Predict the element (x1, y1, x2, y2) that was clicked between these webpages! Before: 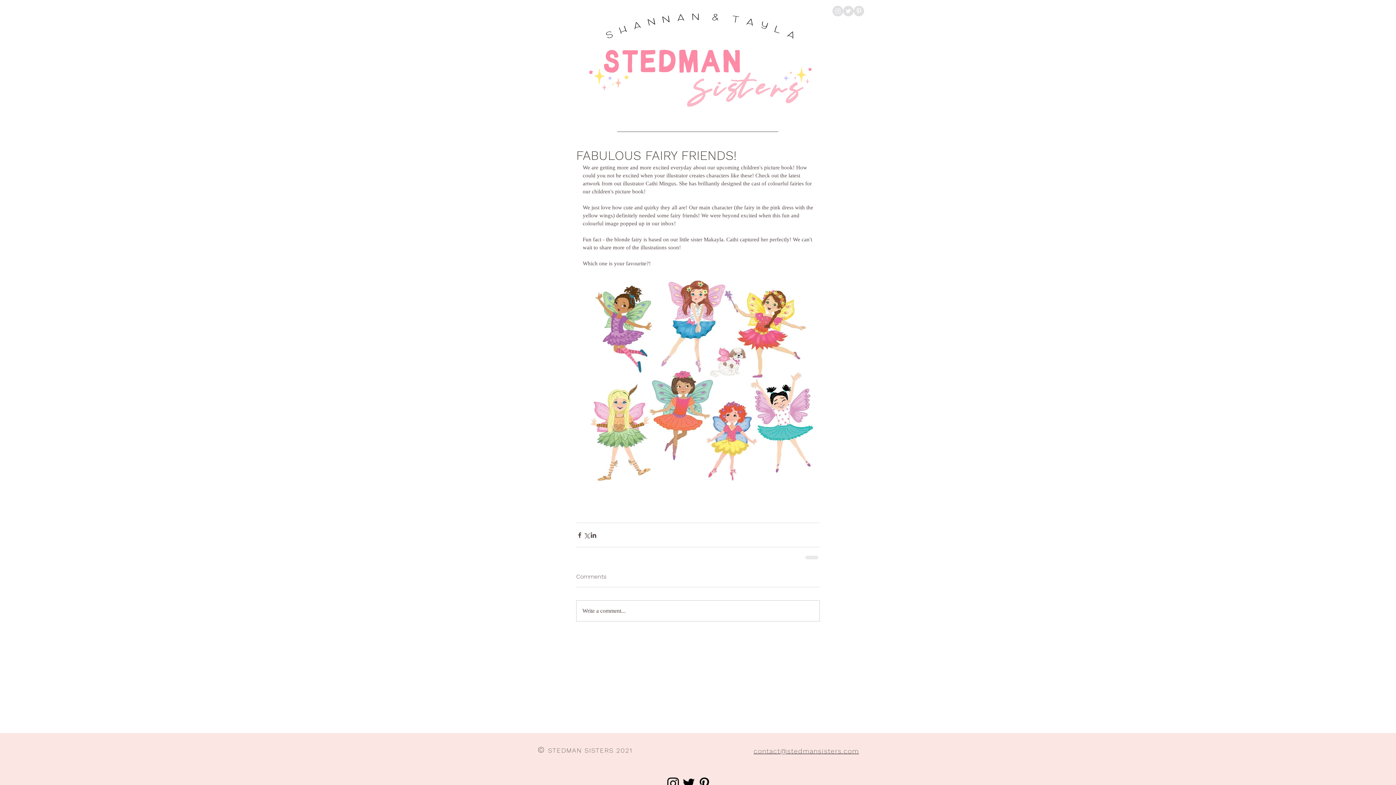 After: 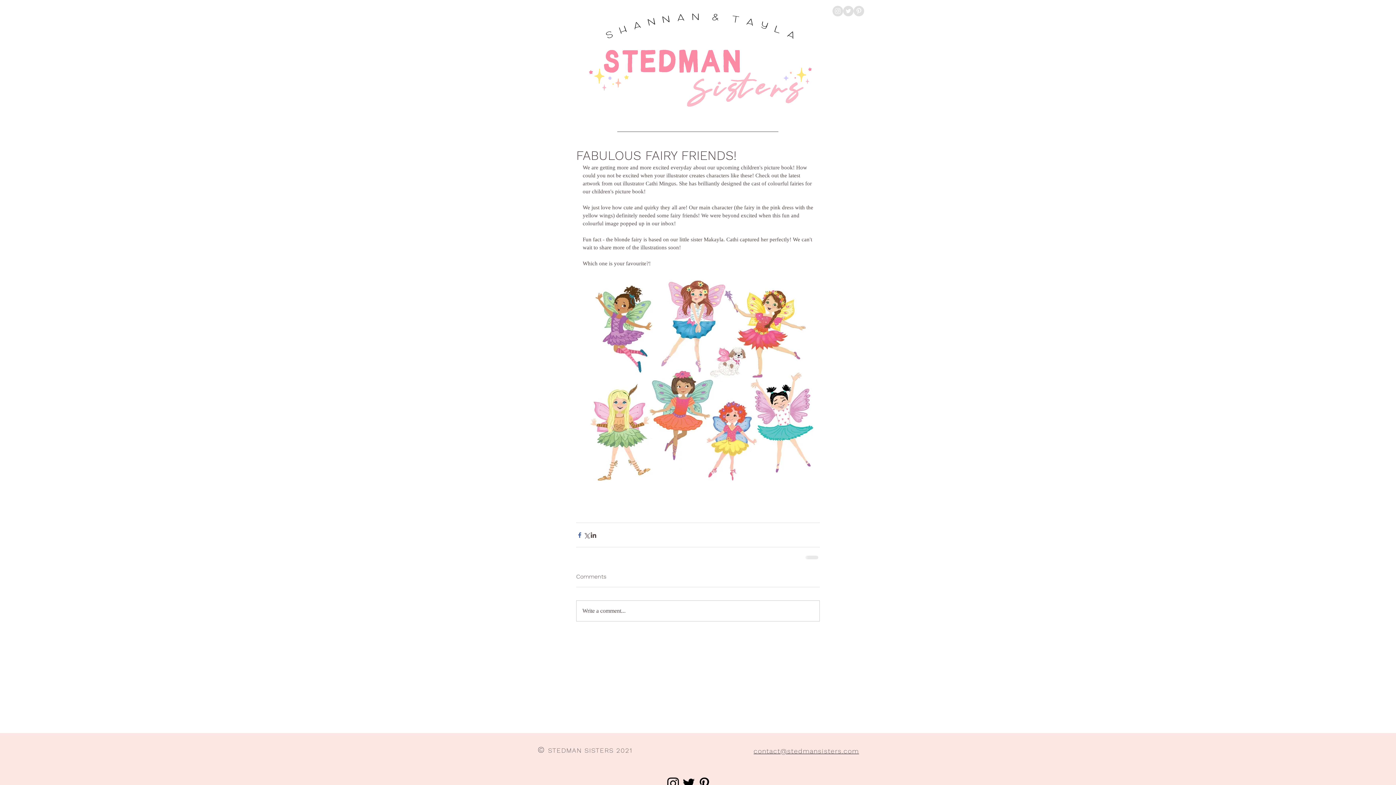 Action: bbox: (576, 531, 583, 538) label: Share via Facebook